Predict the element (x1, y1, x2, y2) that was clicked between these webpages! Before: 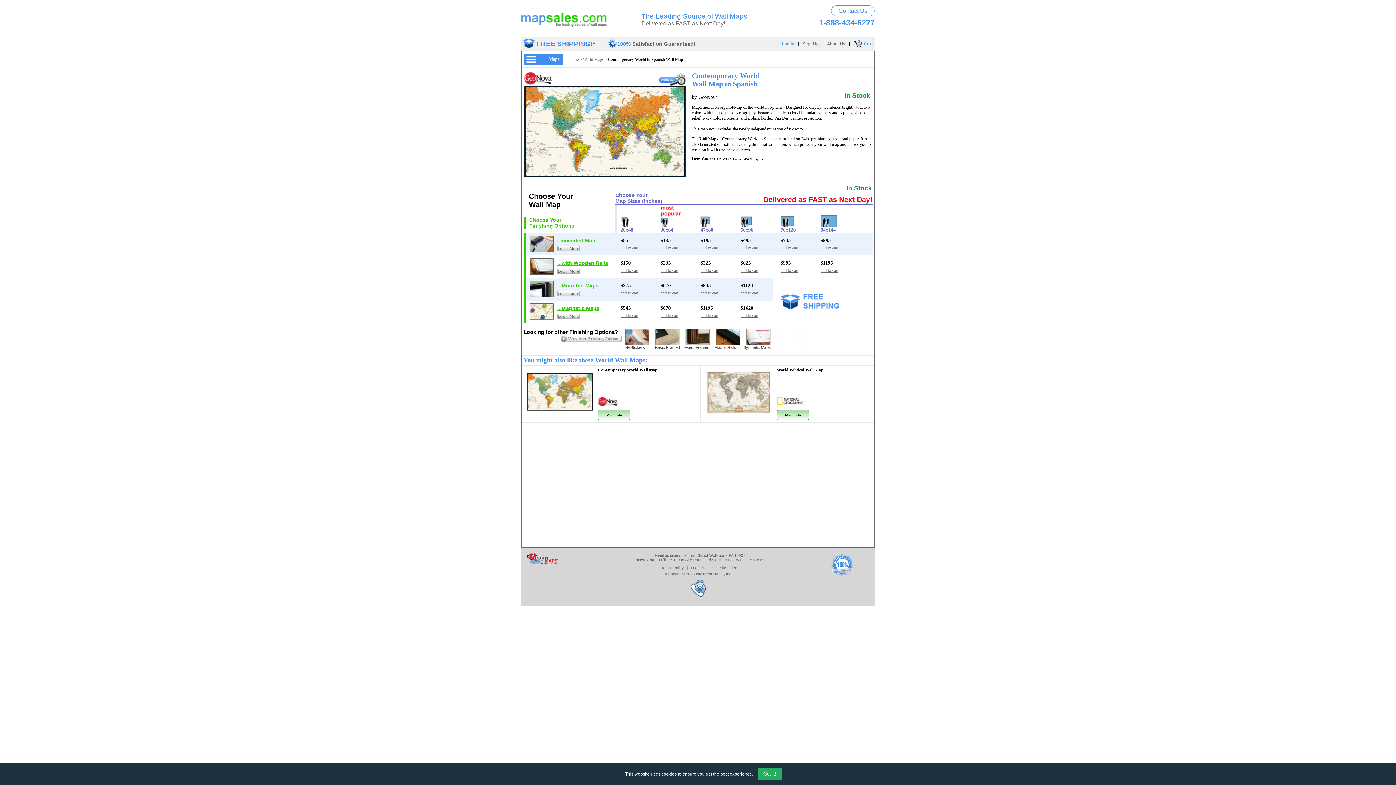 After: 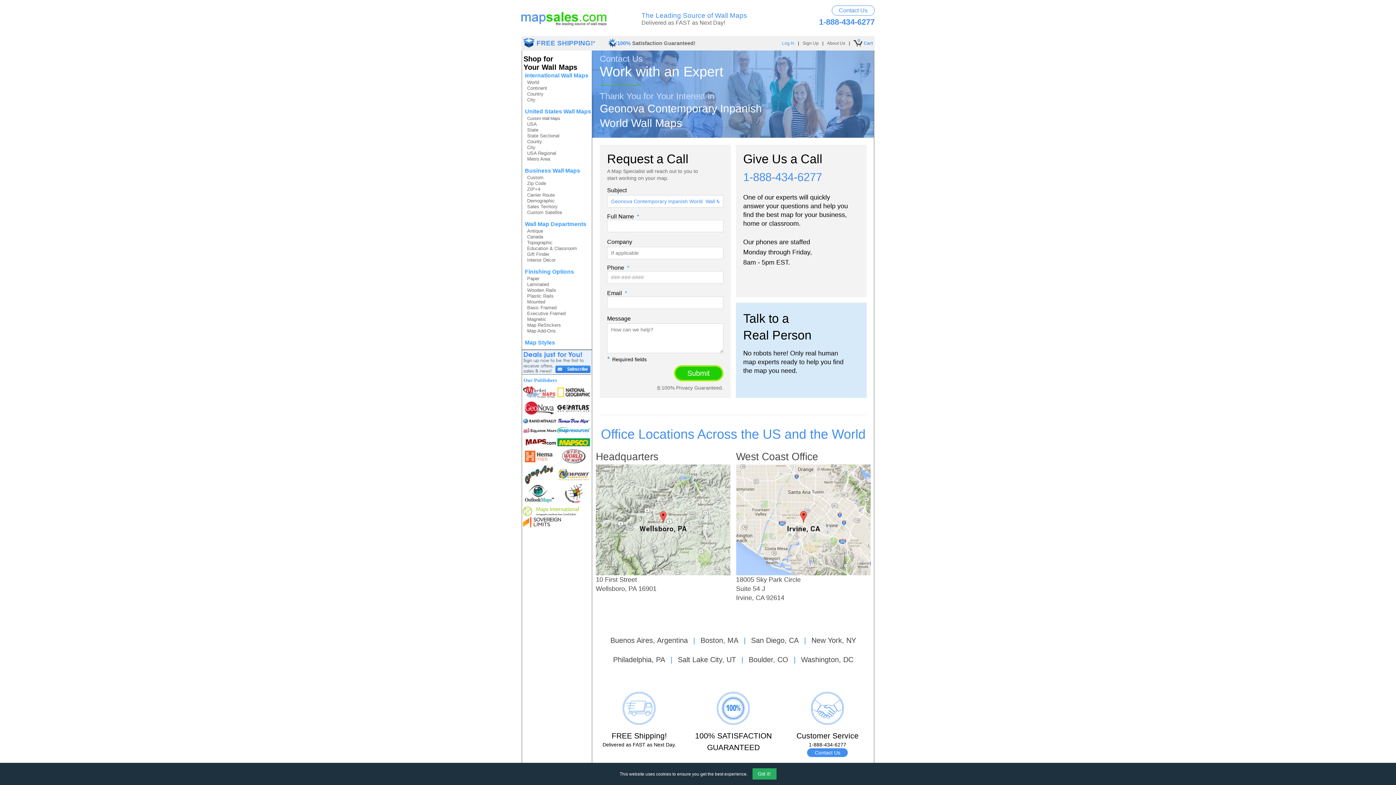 Action: label: Contact Us bbox: (831, 5, 874, 16)